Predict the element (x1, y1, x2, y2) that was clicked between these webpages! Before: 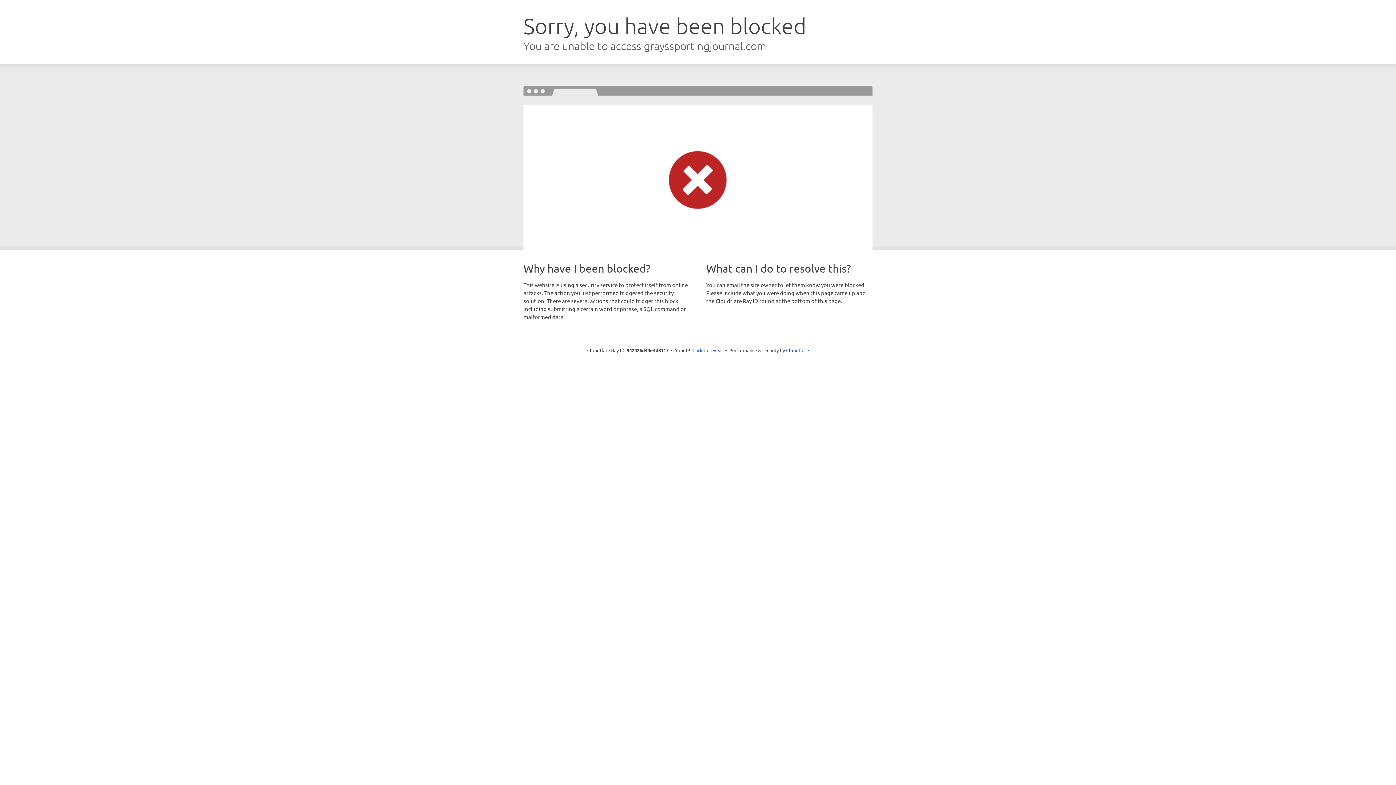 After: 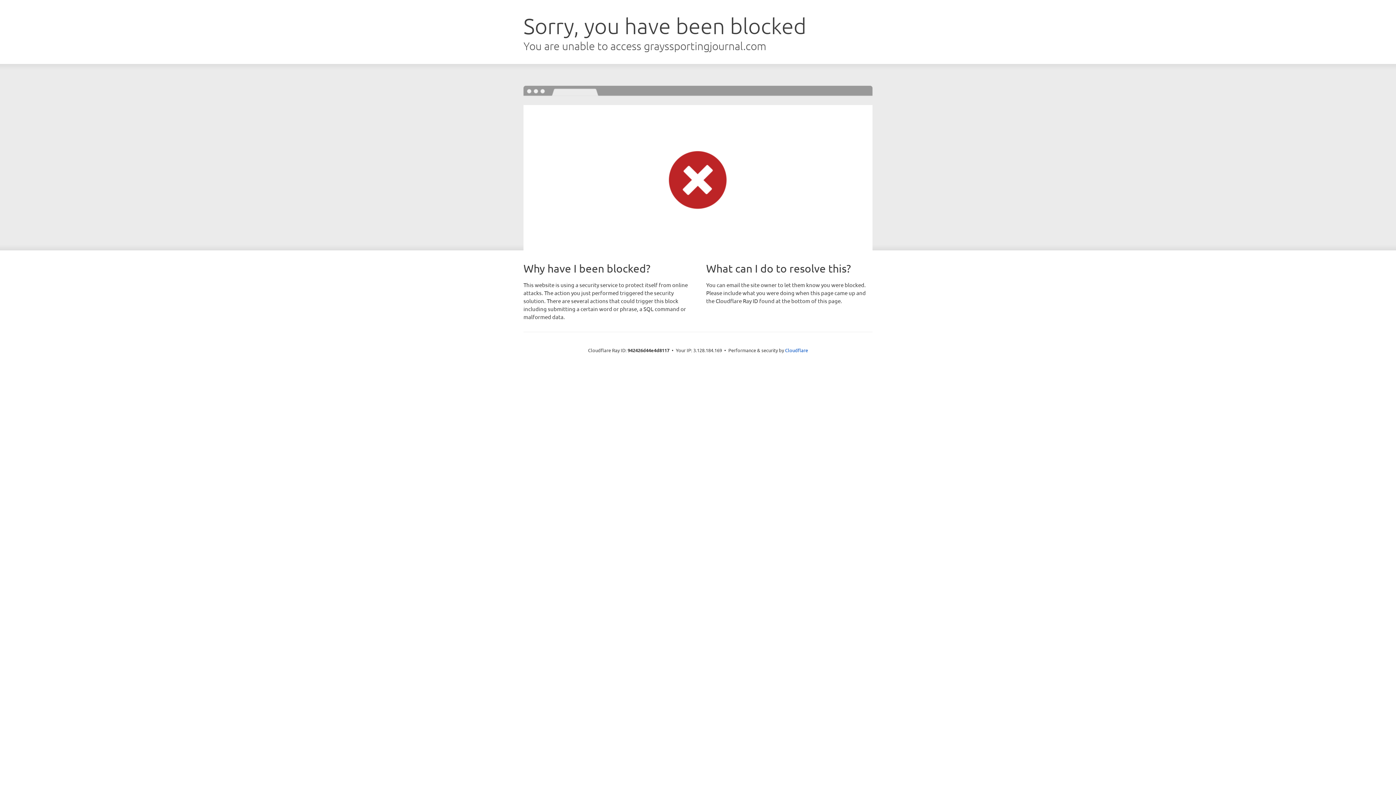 Action: bbox: (692, 346, 723, 353) label: Click to reveal